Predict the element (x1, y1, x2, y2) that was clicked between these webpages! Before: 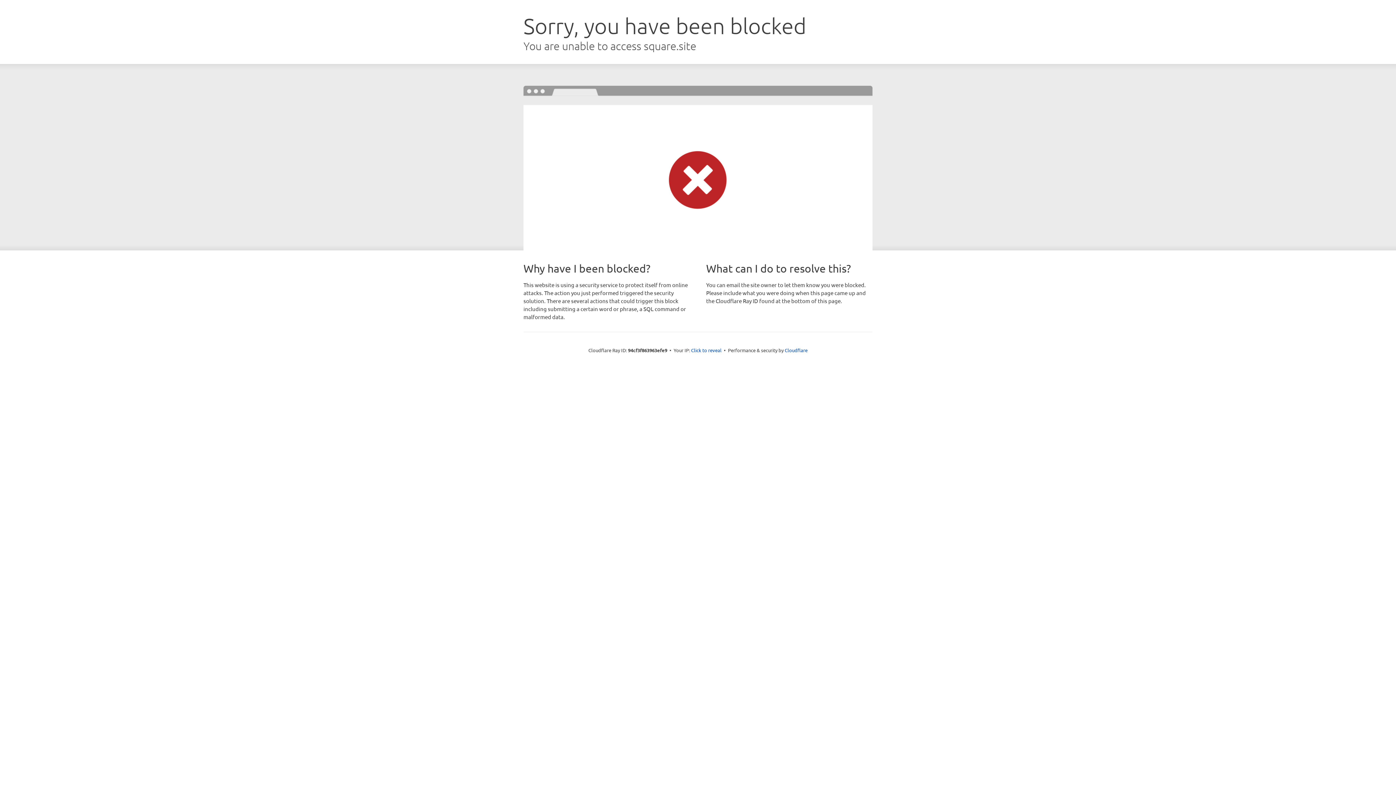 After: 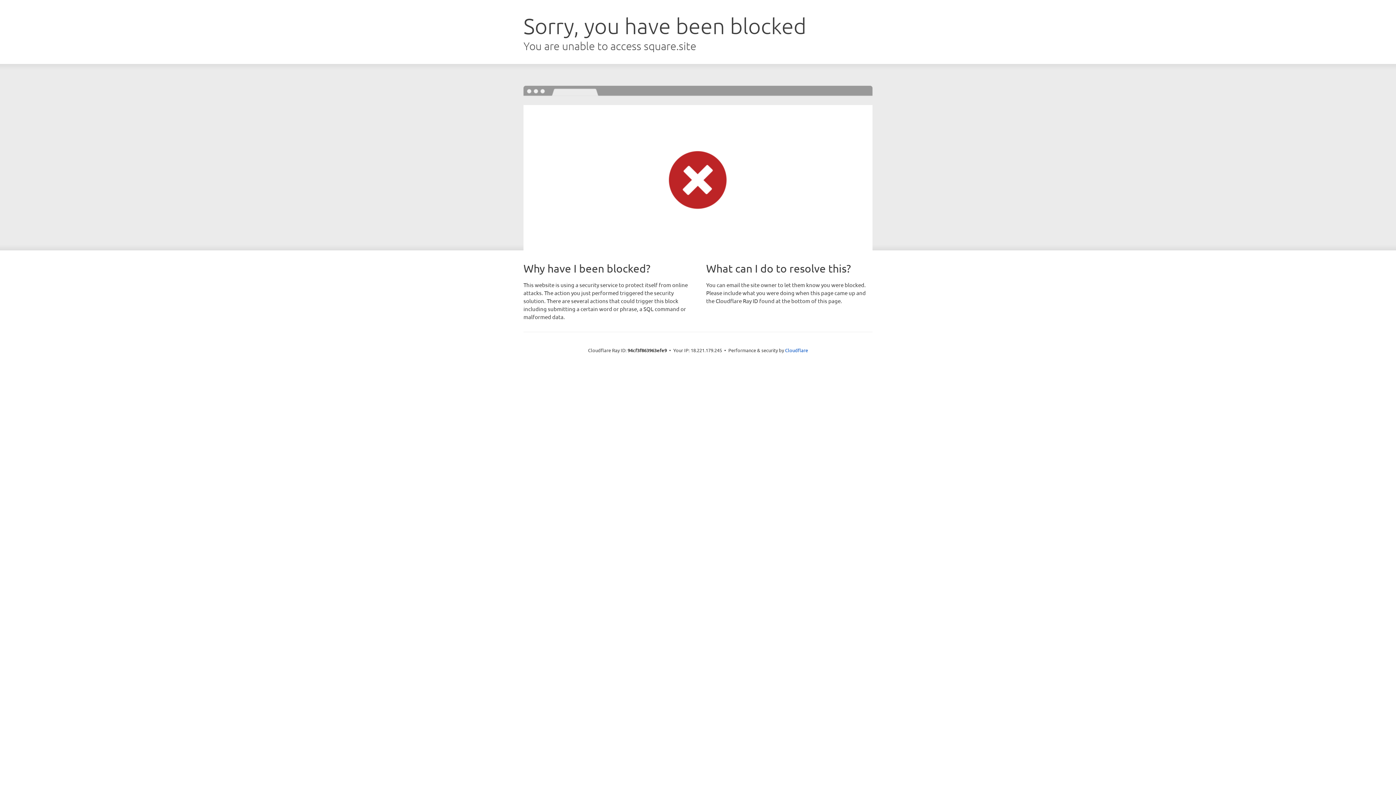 Action: bbox: (691, 346, 721, 353) label: Click to reveal